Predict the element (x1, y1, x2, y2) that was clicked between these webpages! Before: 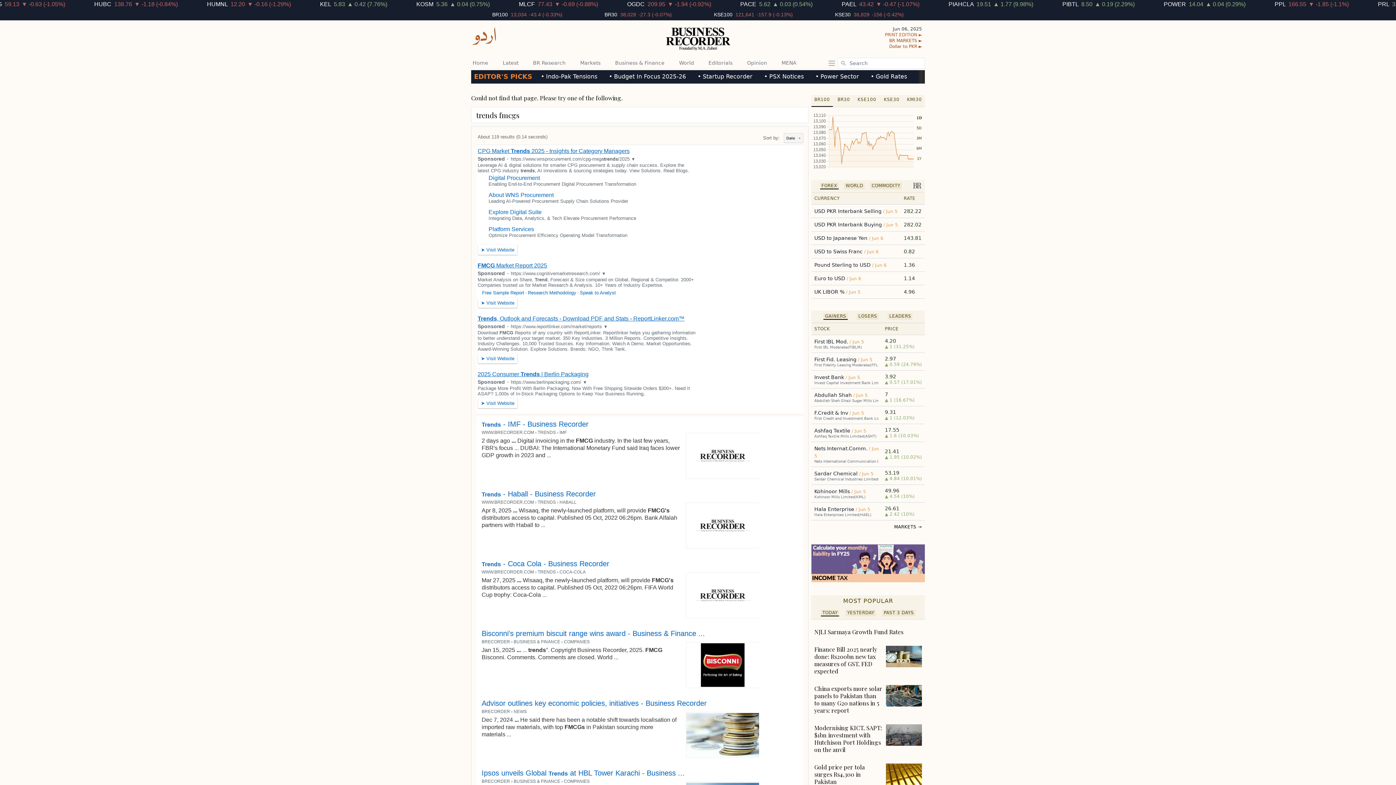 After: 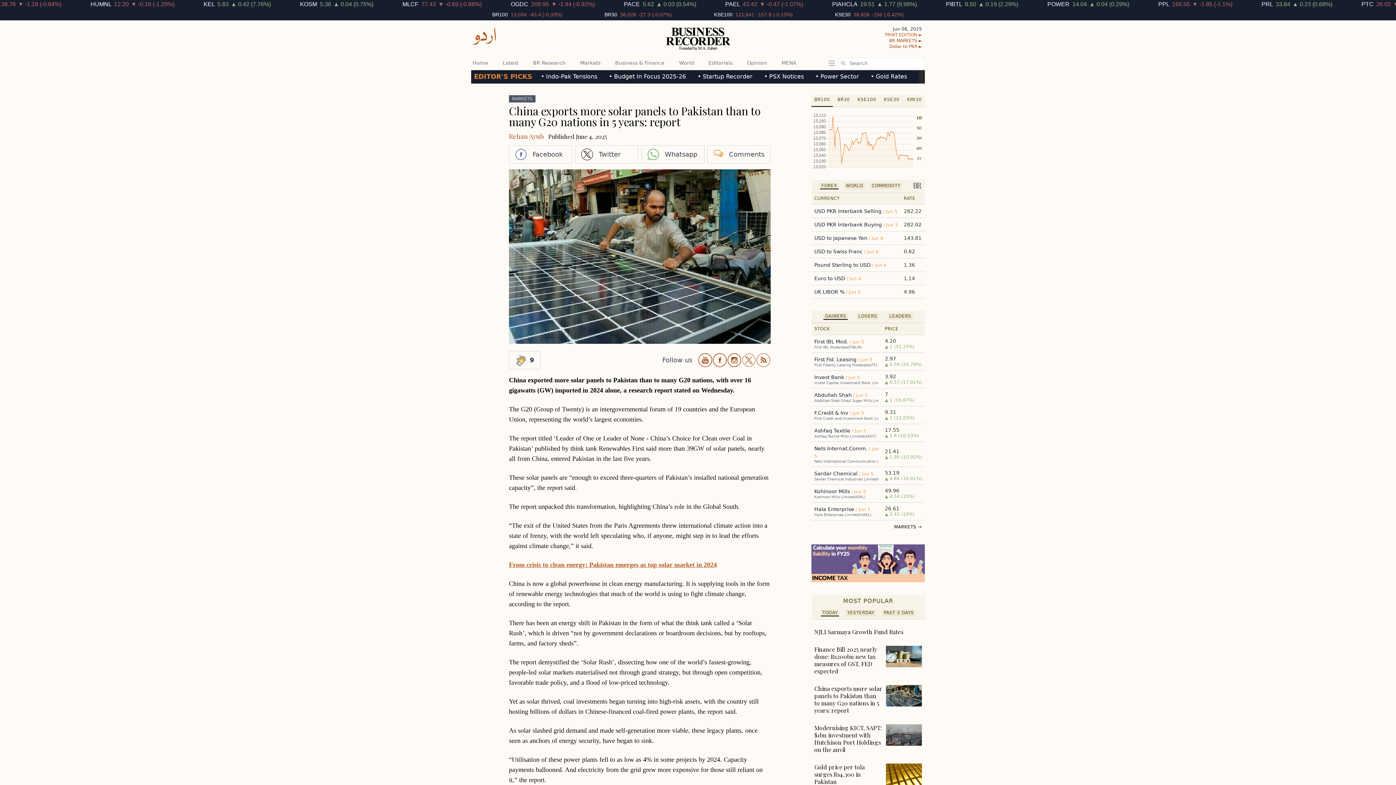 Action: bbox: (814, 685, 882, 714) label: China exports more solar panels to Pakistan than to many G20 nations in 5 years: report